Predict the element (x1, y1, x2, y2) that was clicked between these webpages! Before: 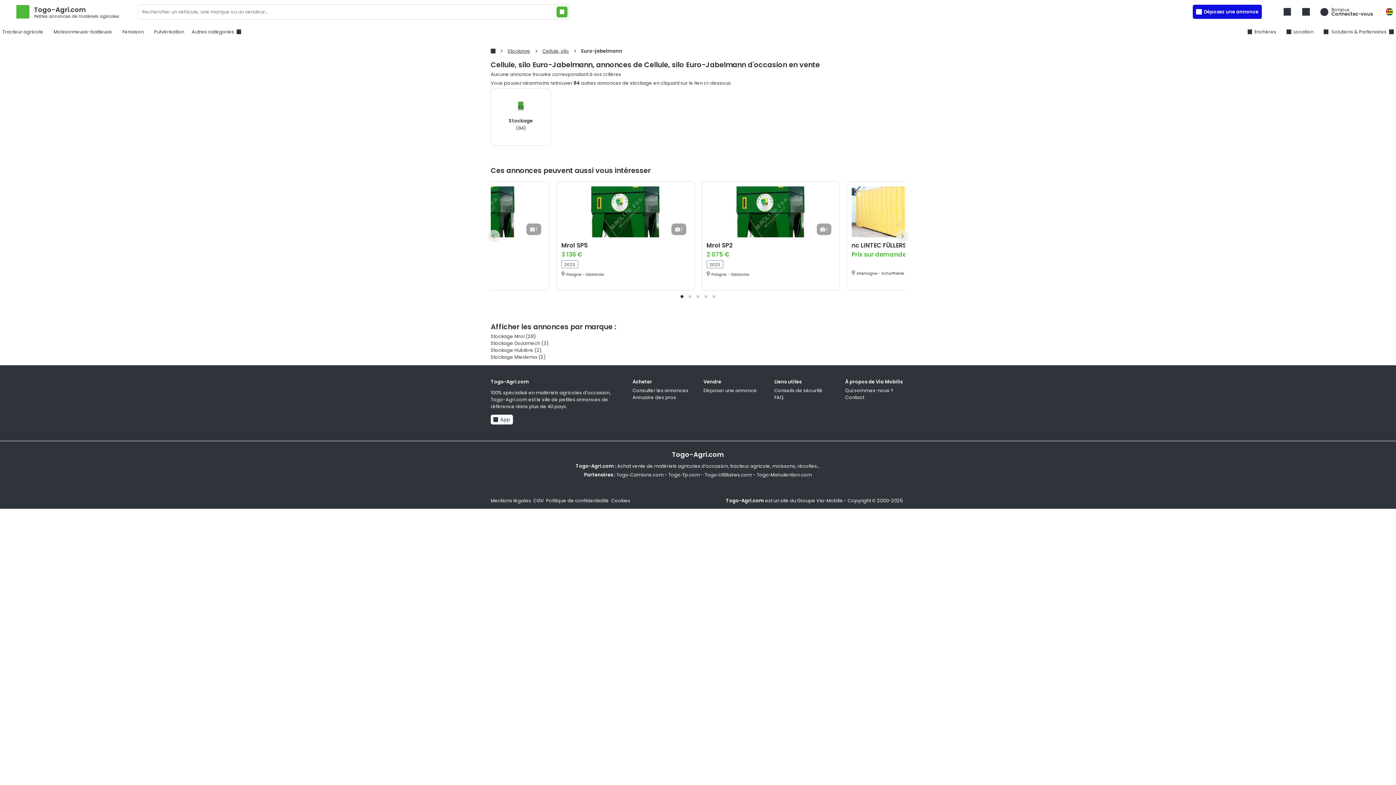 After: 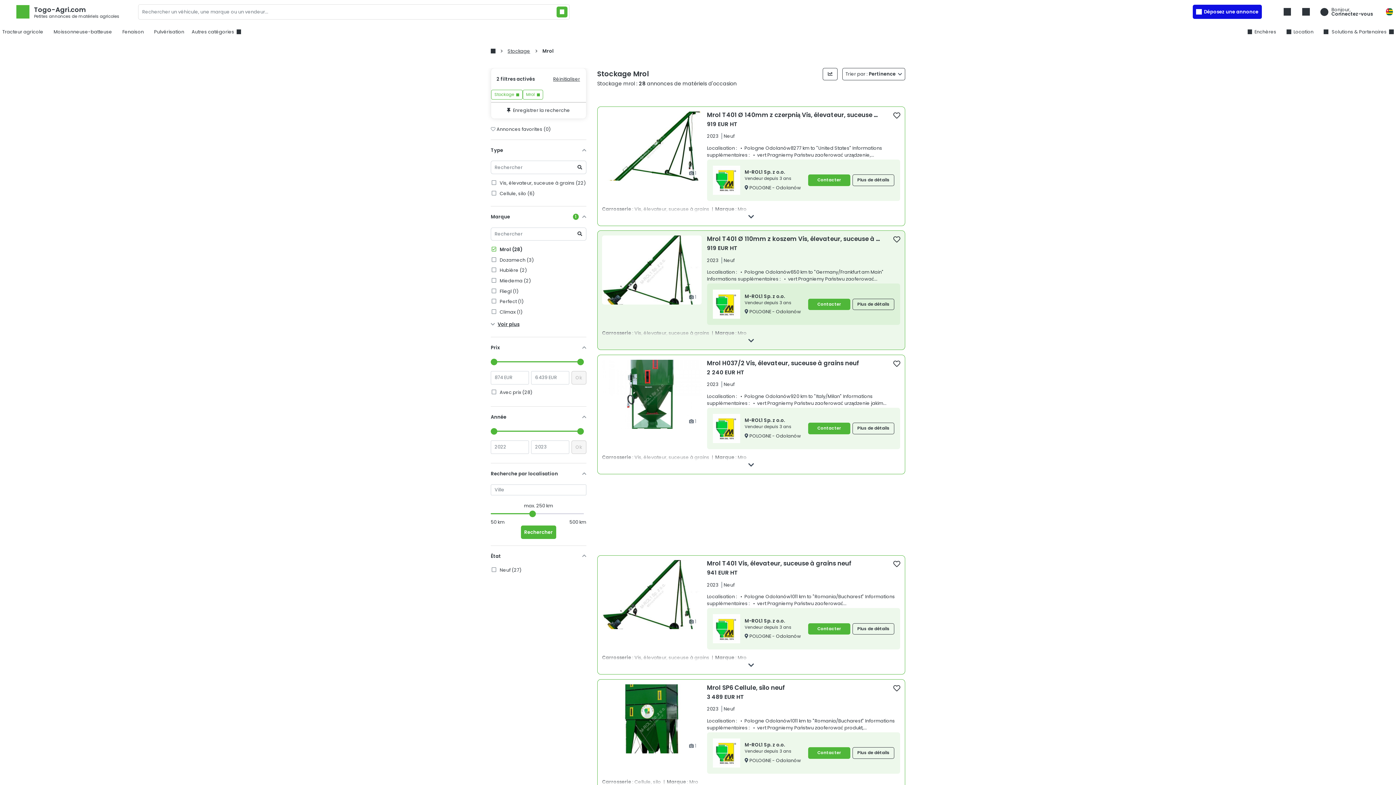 Action: bbox: (490, 333, 524, 339) label: Stockage Mrol